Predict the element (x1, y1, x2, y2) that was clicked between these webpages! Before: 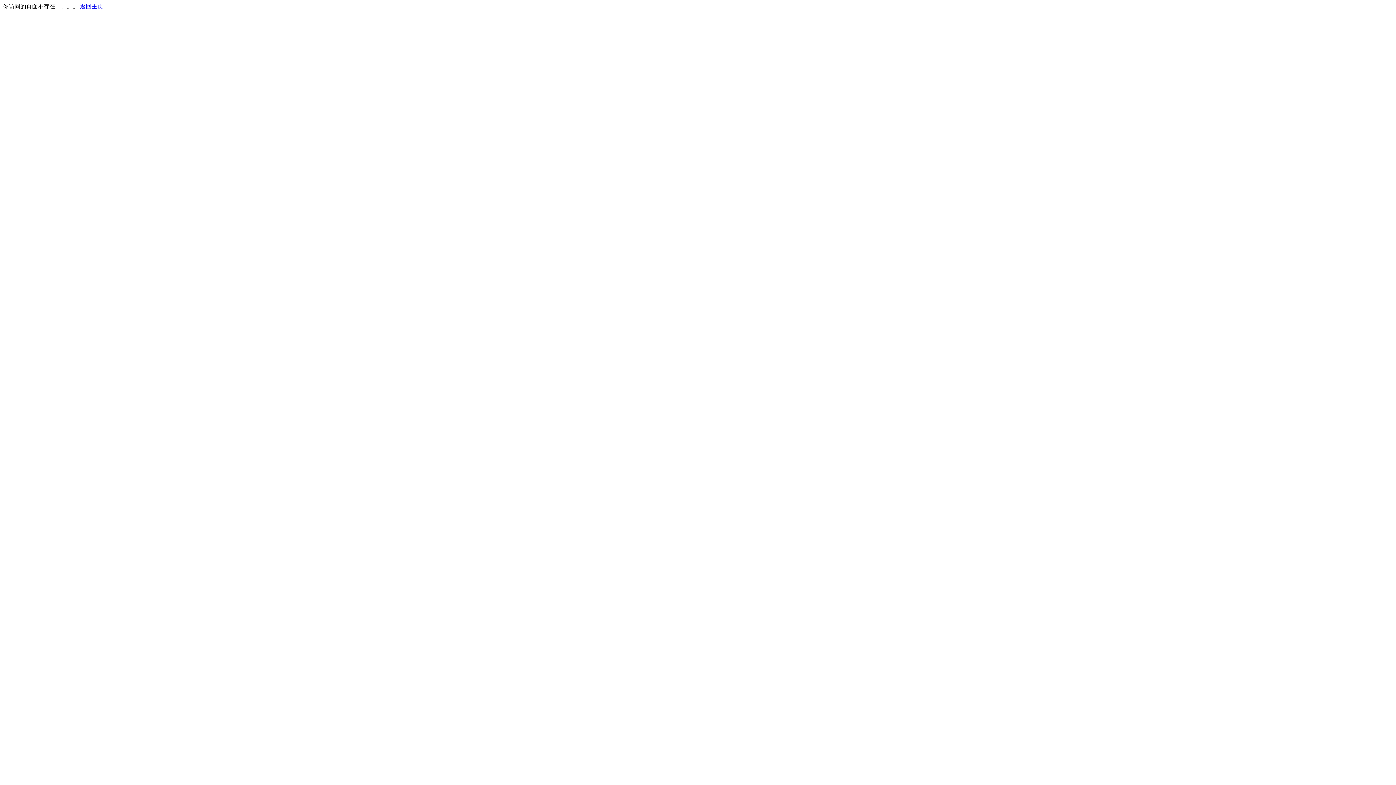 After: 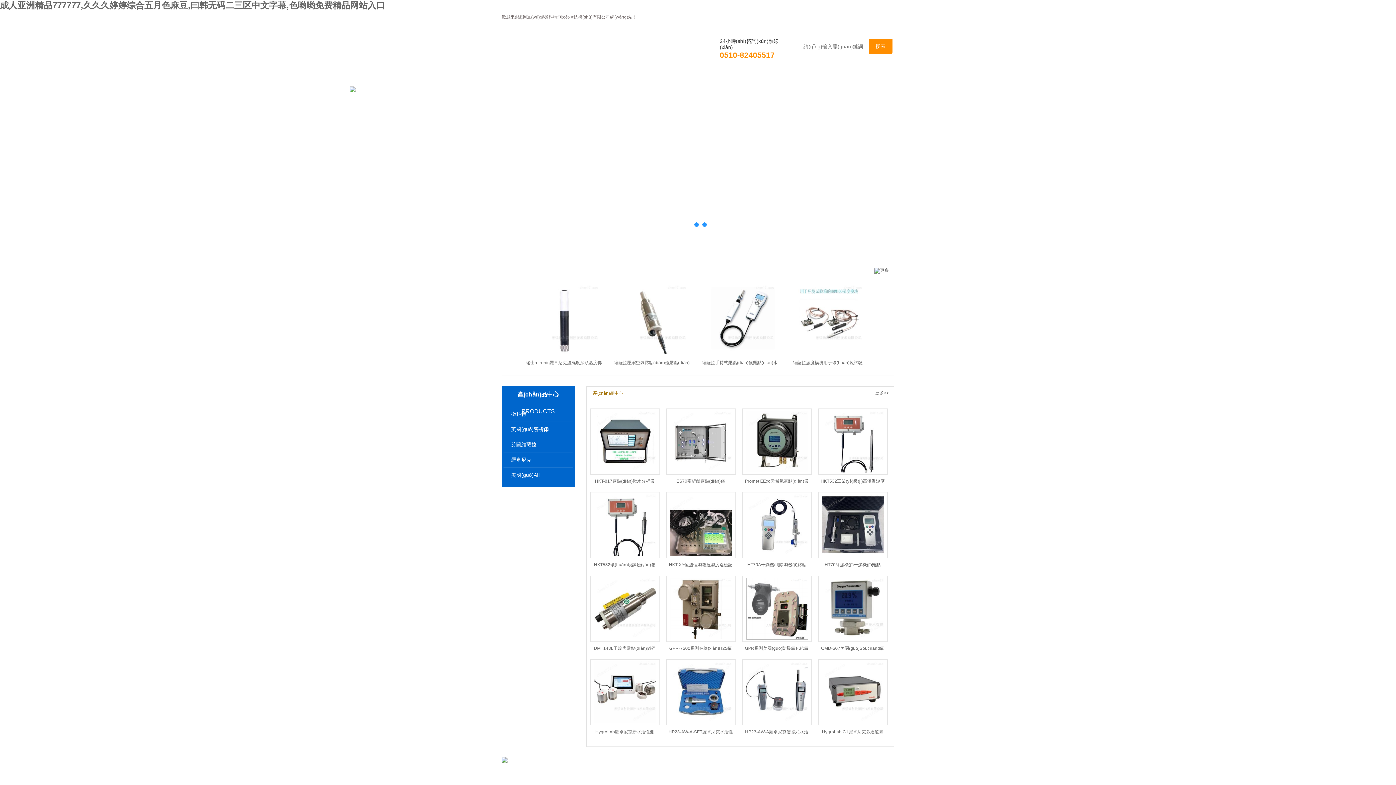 Action: label: 返回主页 bbox: (80, 3, 103, 9)